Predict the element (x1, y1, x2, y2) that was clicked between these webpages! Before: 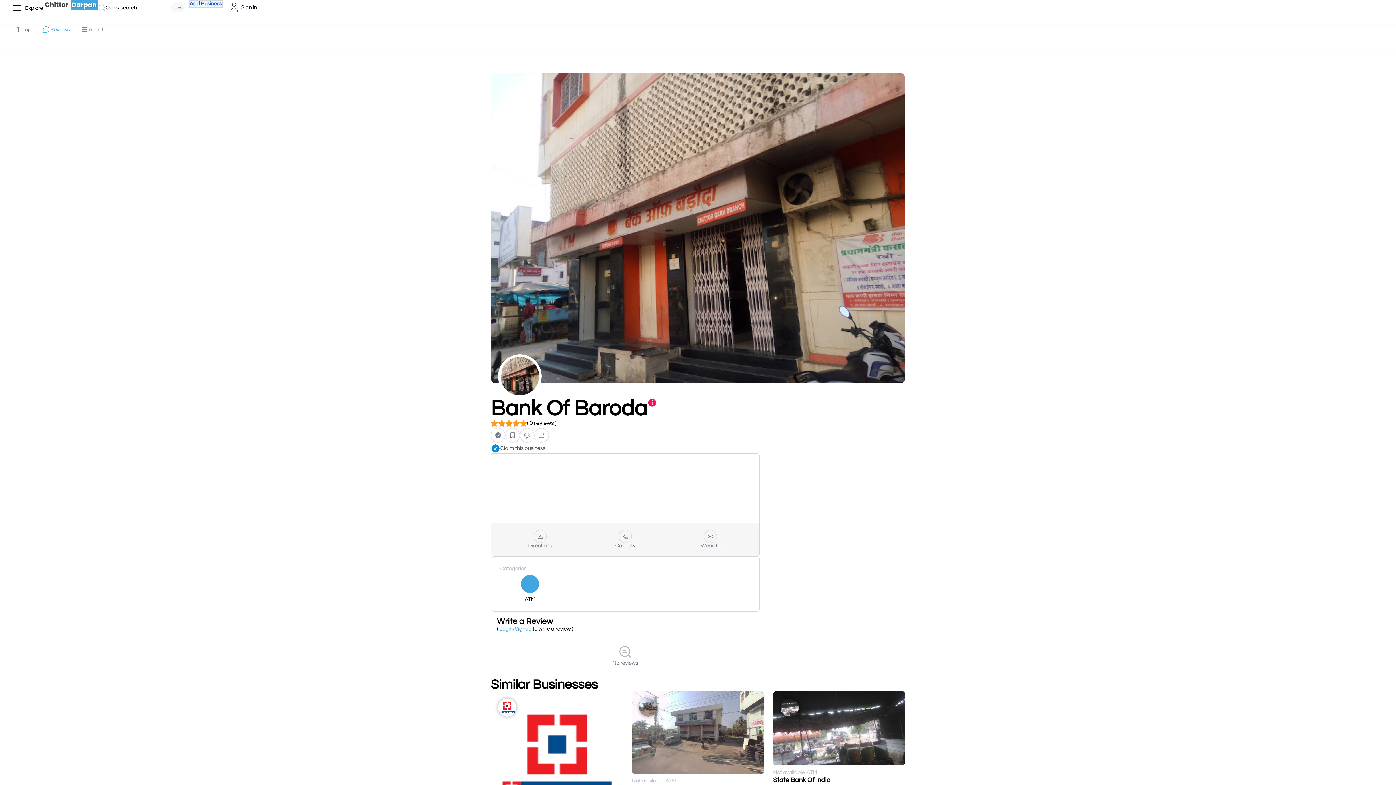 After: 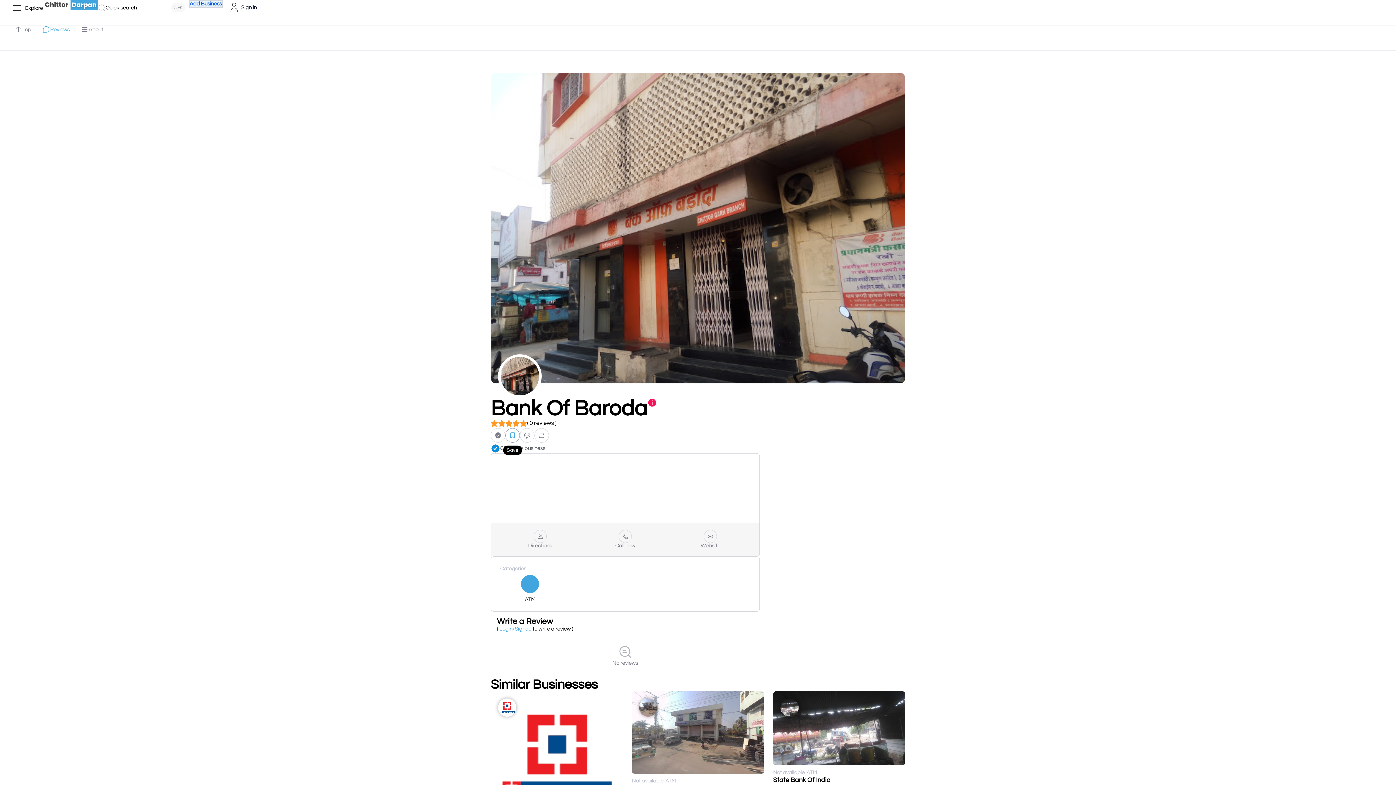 Action: bbox: (505, 427, 520, 443)